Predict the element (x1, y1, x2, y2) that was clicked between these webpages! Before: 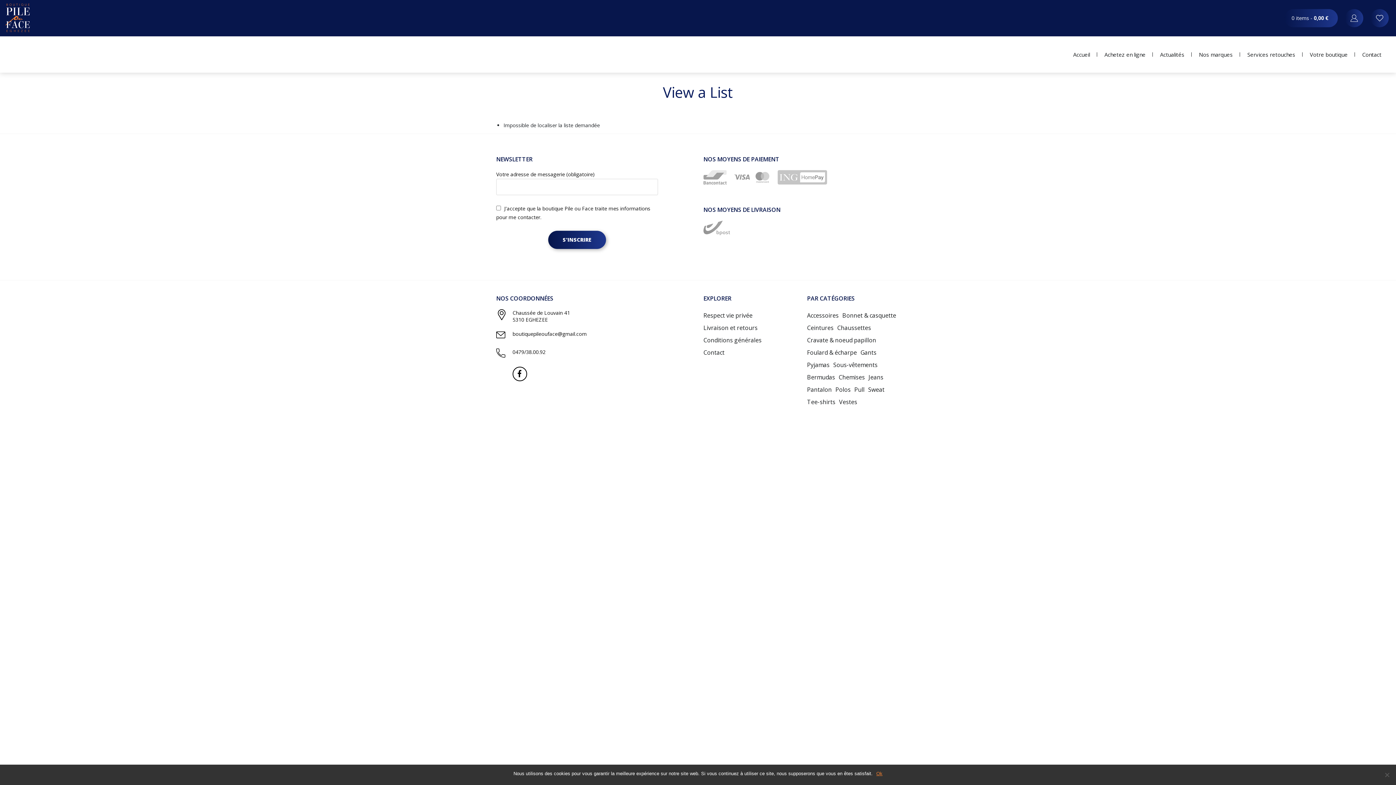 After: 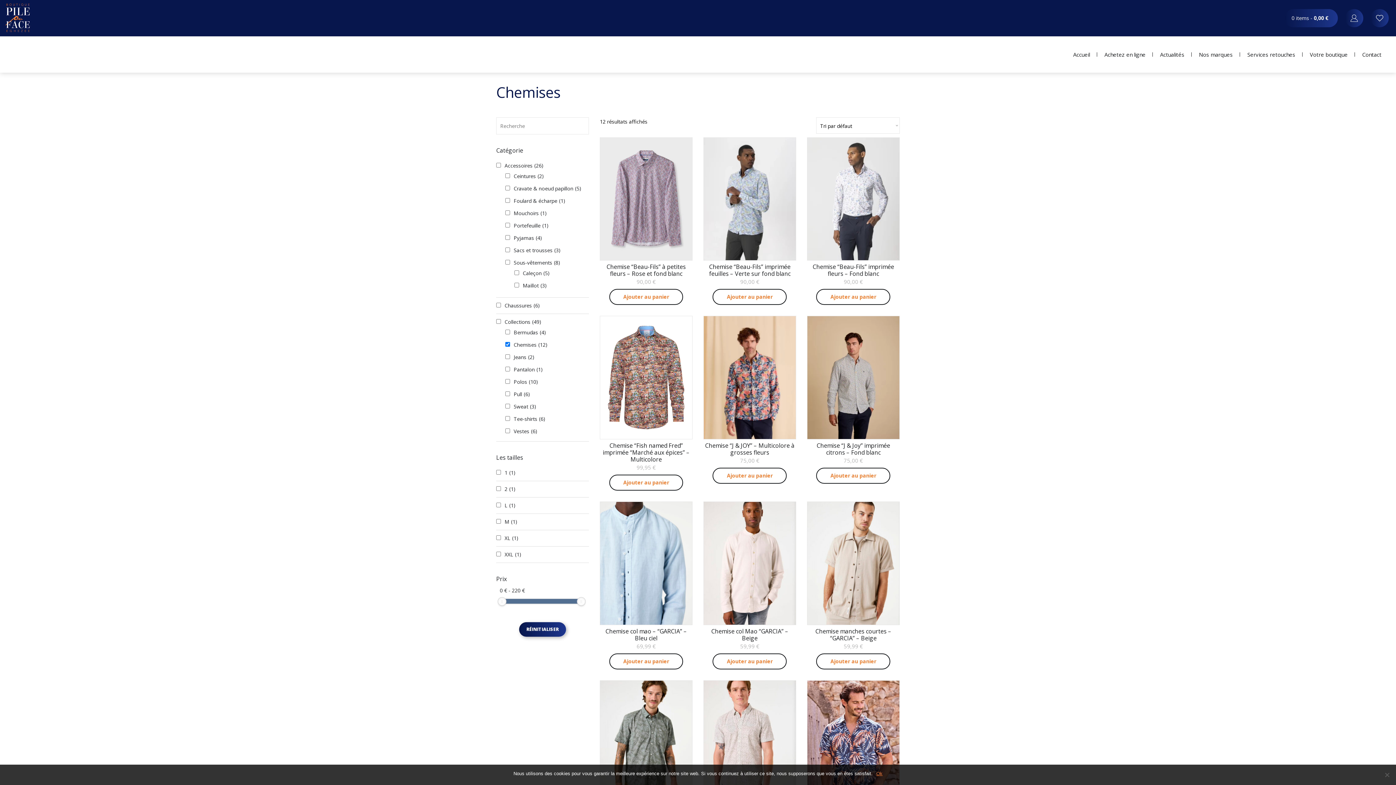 Action: bbox: (838, 371, 865, 383) label: Chemises